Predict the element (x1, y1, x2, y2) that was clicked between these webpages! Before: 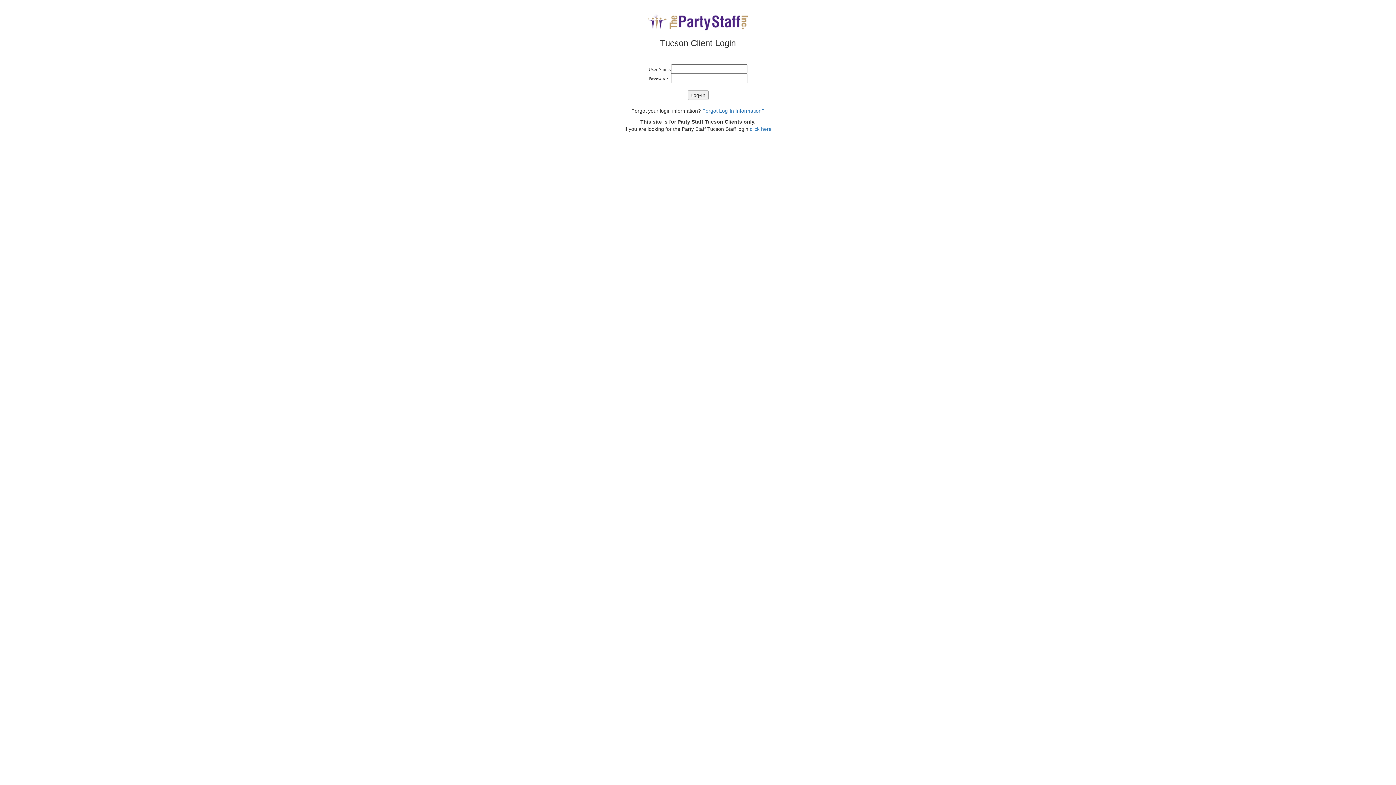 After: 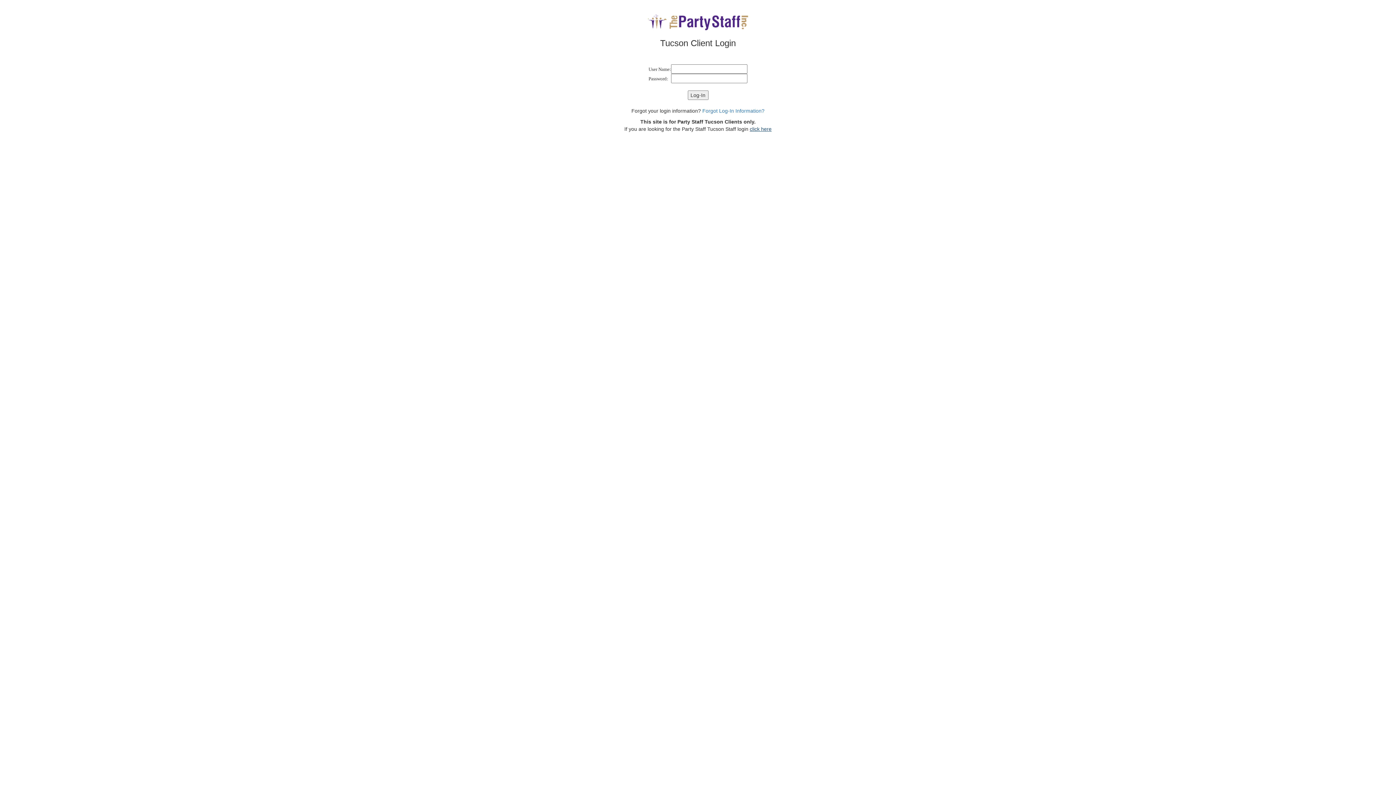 Action: bbox: (750, 126, 771, 132) label: click here